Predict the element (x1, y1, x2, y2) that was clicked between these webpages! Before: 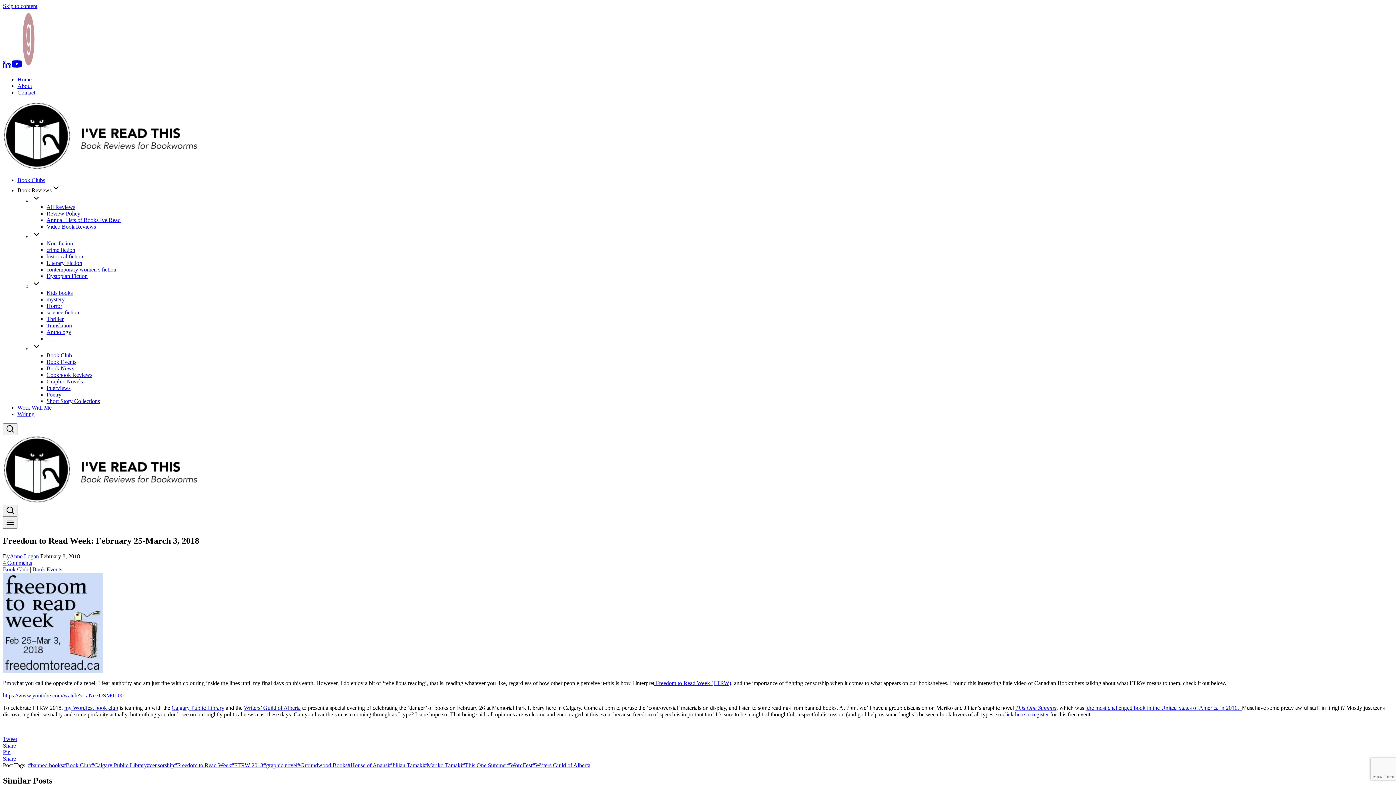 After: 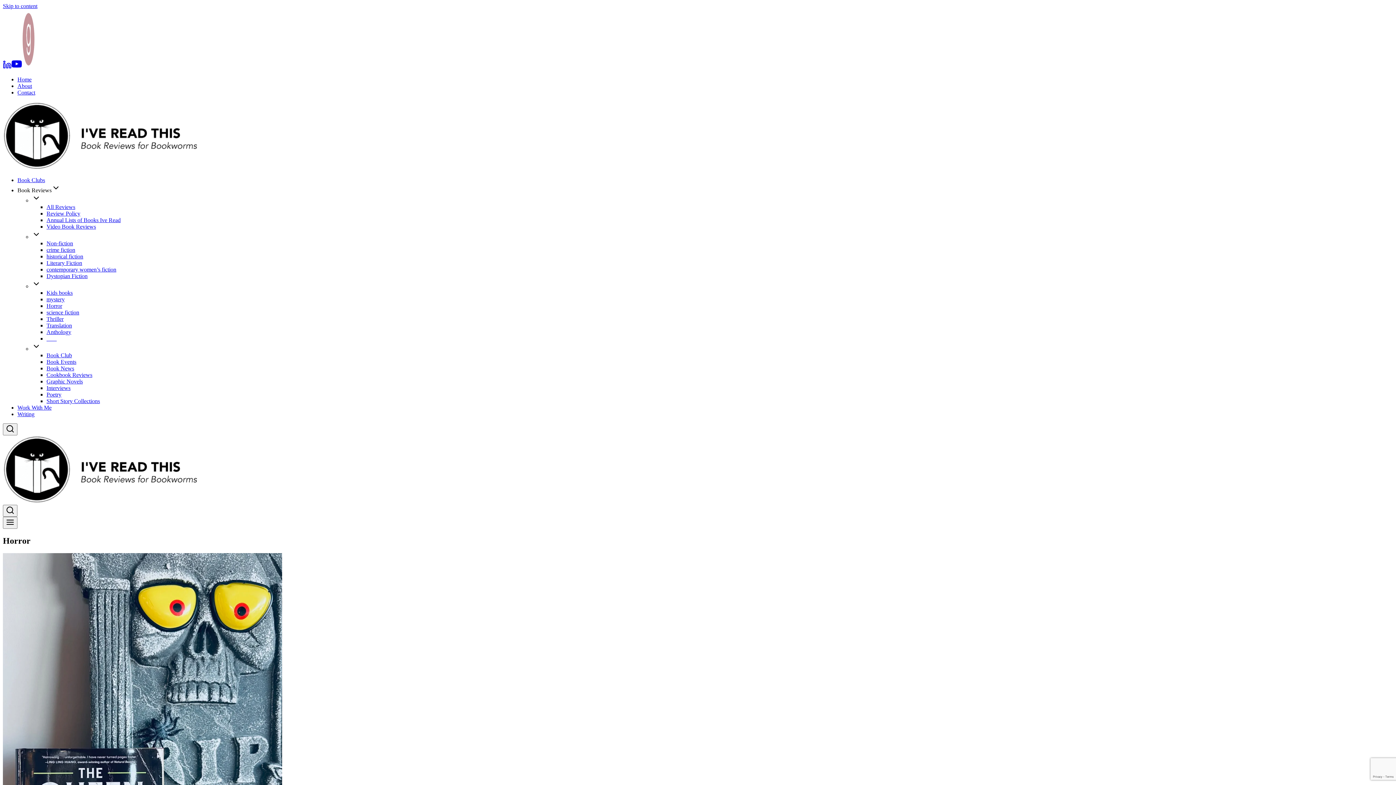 Action: label: Horror bbox: (46, 302, 62, 309)